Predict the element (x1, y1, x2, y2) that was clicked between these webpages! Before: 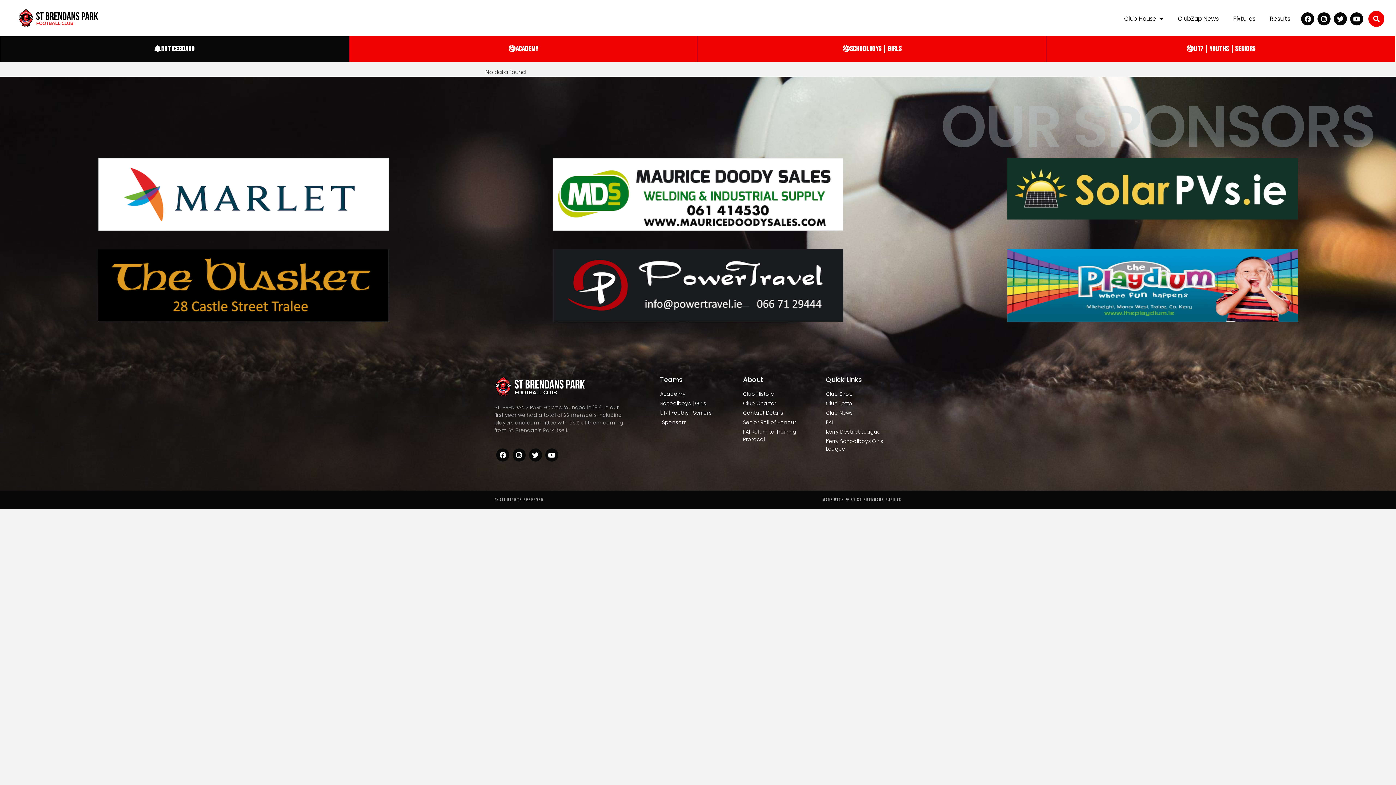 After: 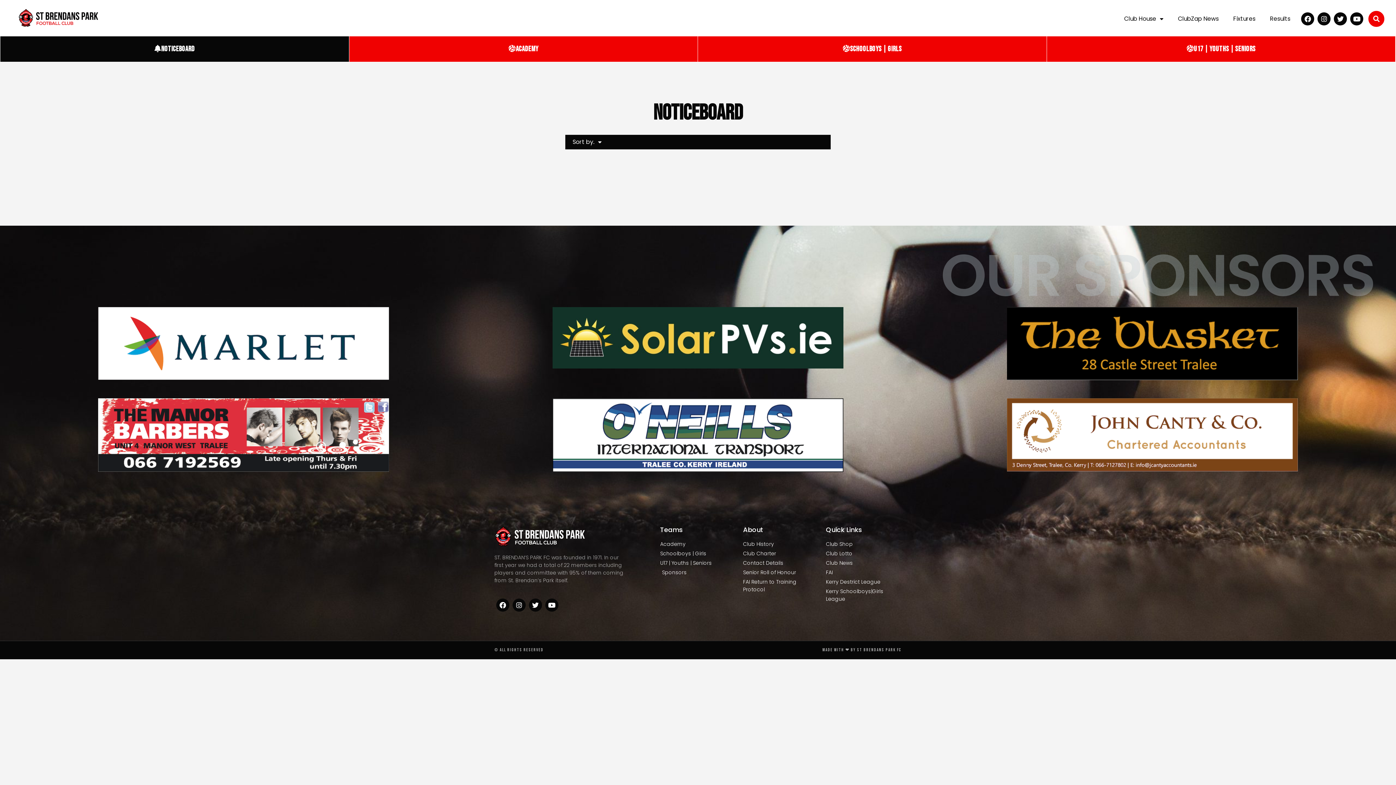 Action: label: Noticeboard bbox: (147, 40, 202, 58)